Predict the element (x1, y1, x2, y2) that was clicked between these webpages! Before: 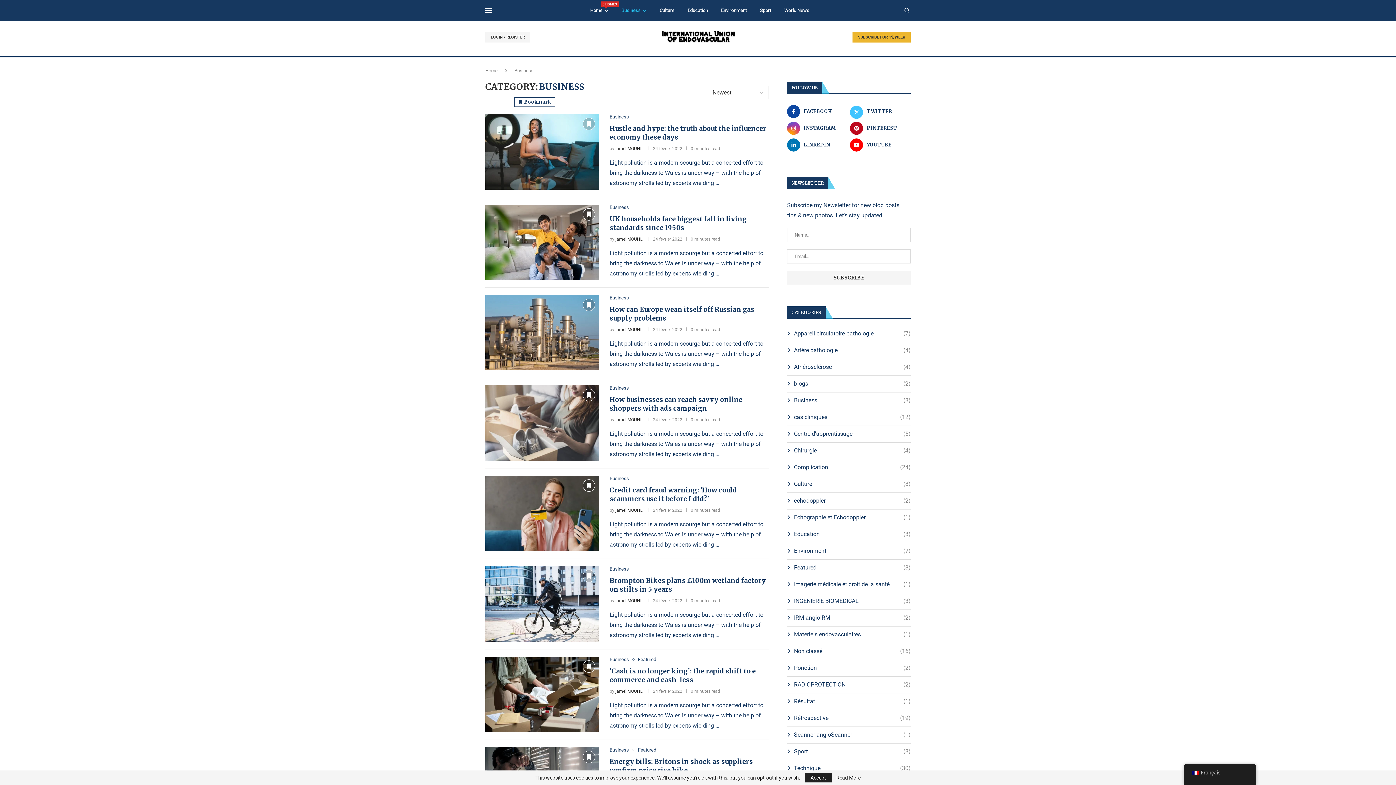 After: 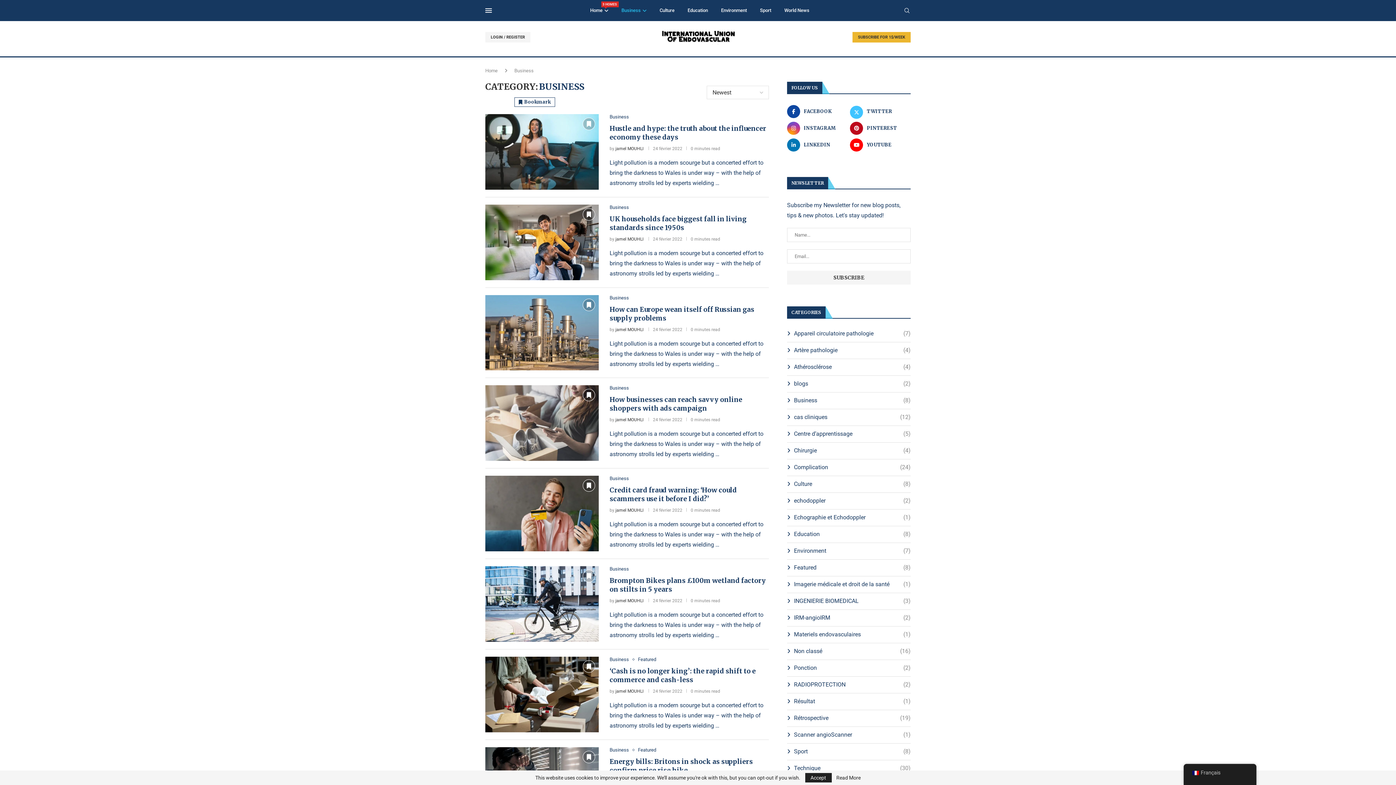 Action: label: Business bbox: (609, 747, 632, 753)